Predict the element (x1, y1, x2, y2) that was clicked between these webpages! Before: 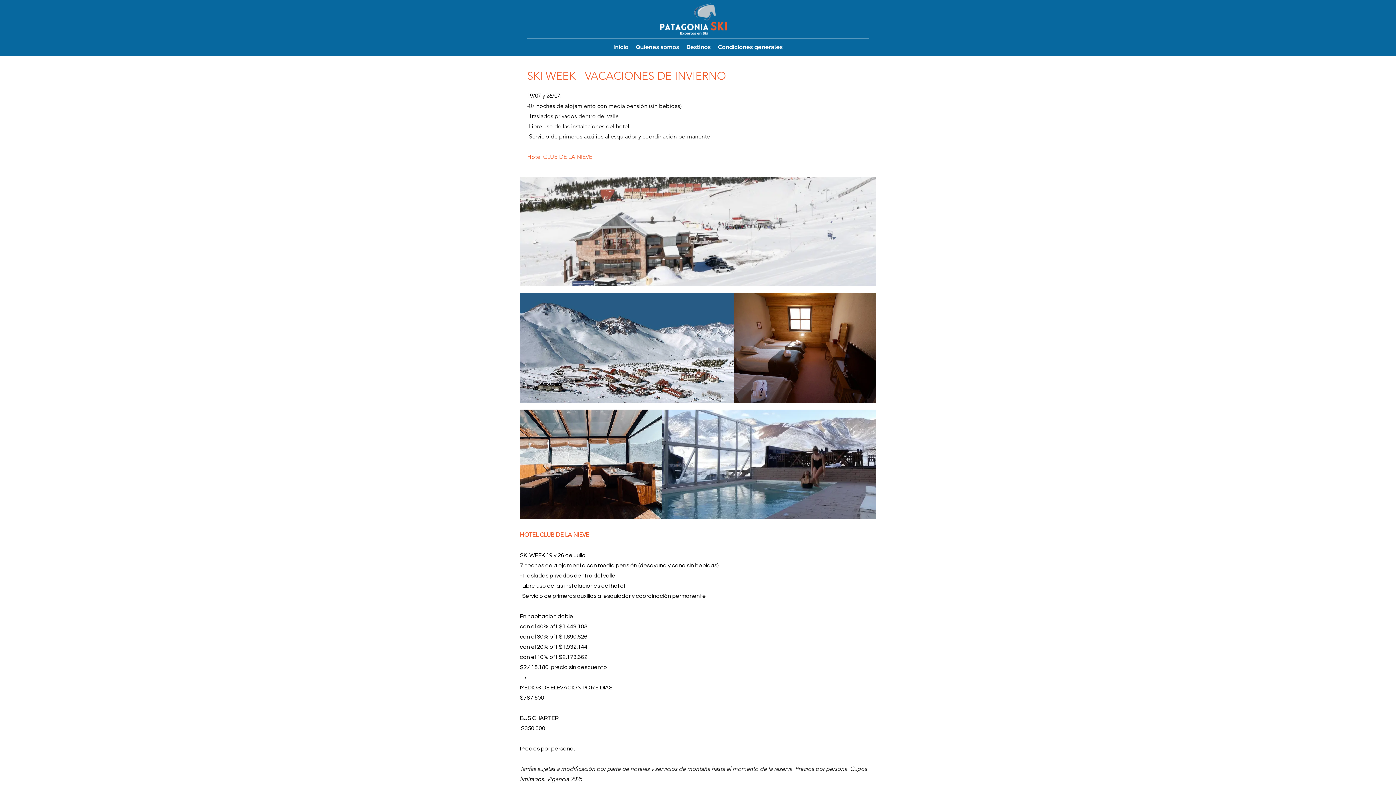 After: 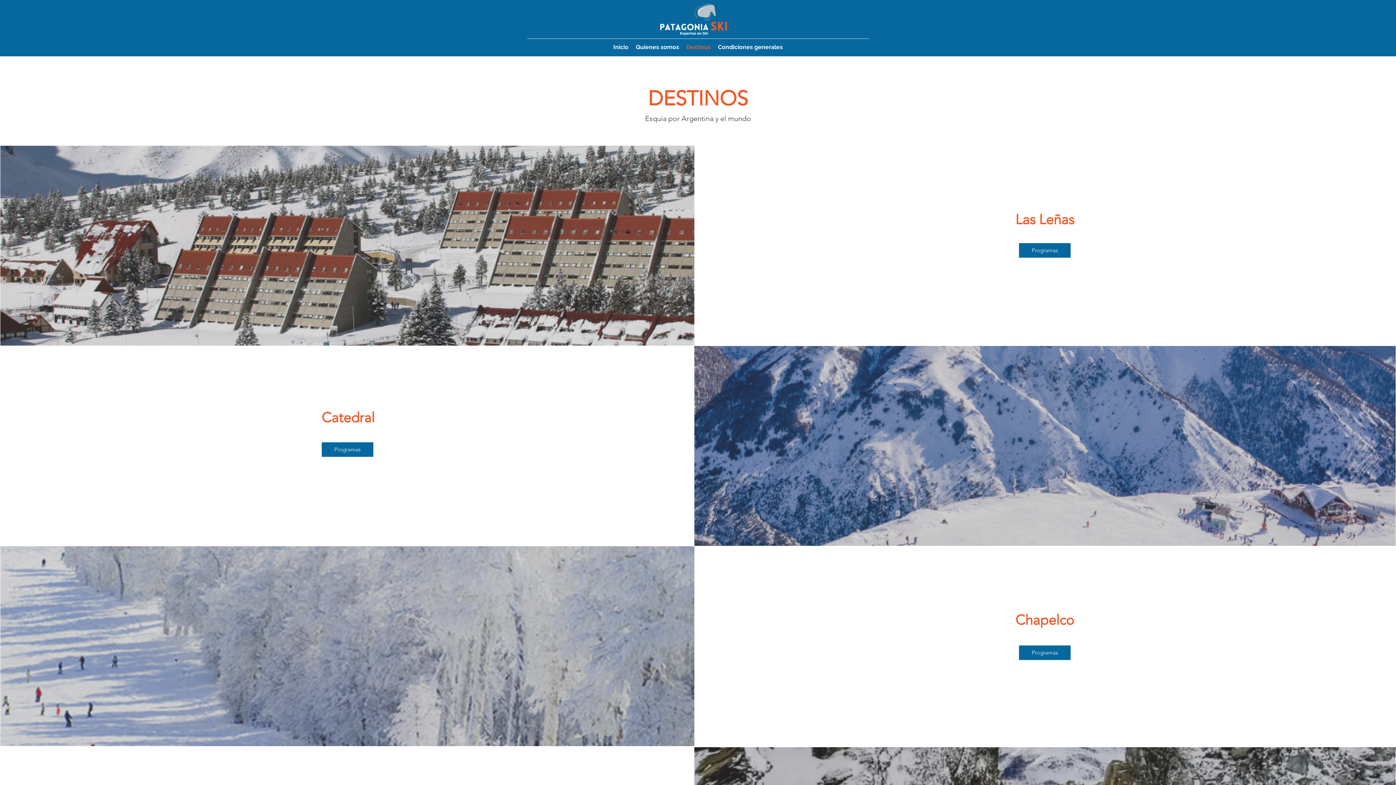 Action: bbox: (682, 41, 714, 52) label: Destinos